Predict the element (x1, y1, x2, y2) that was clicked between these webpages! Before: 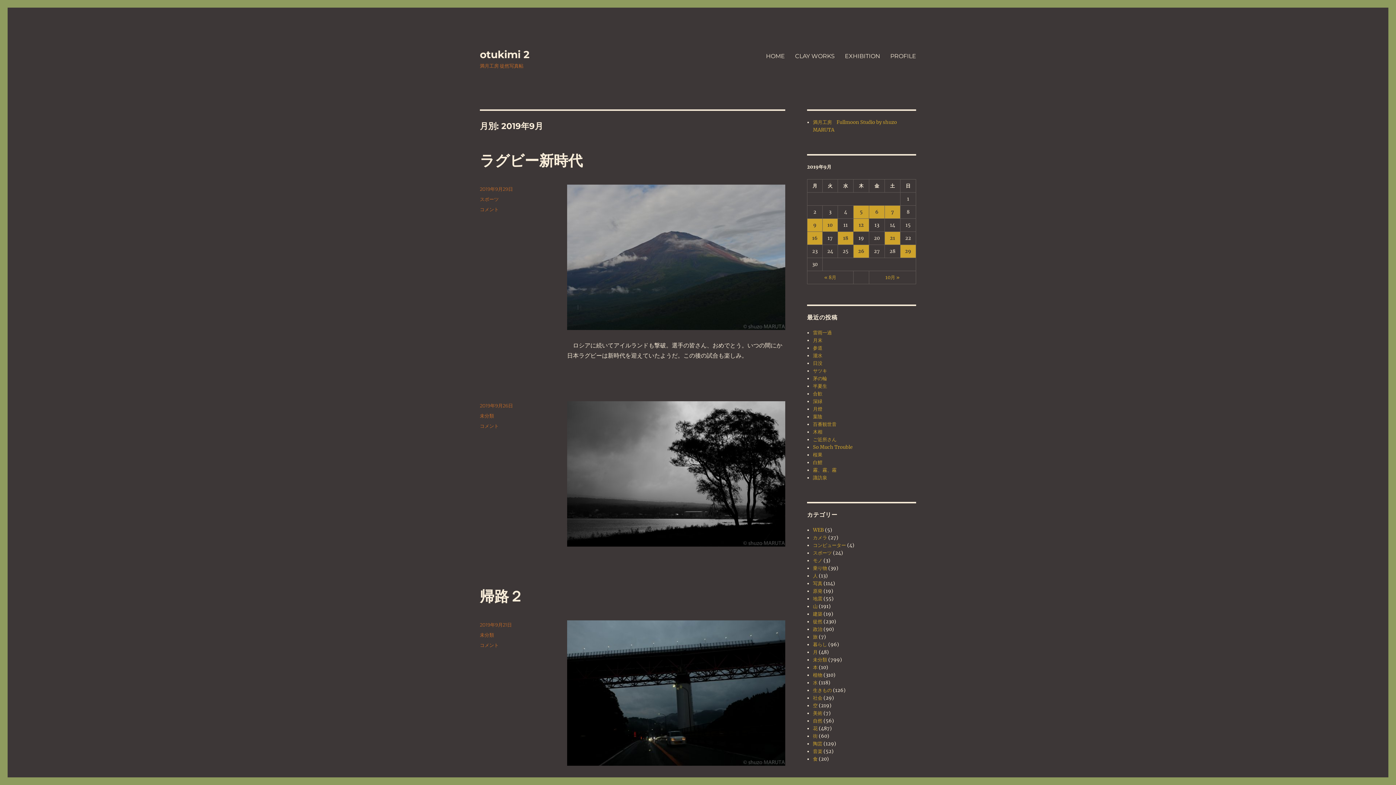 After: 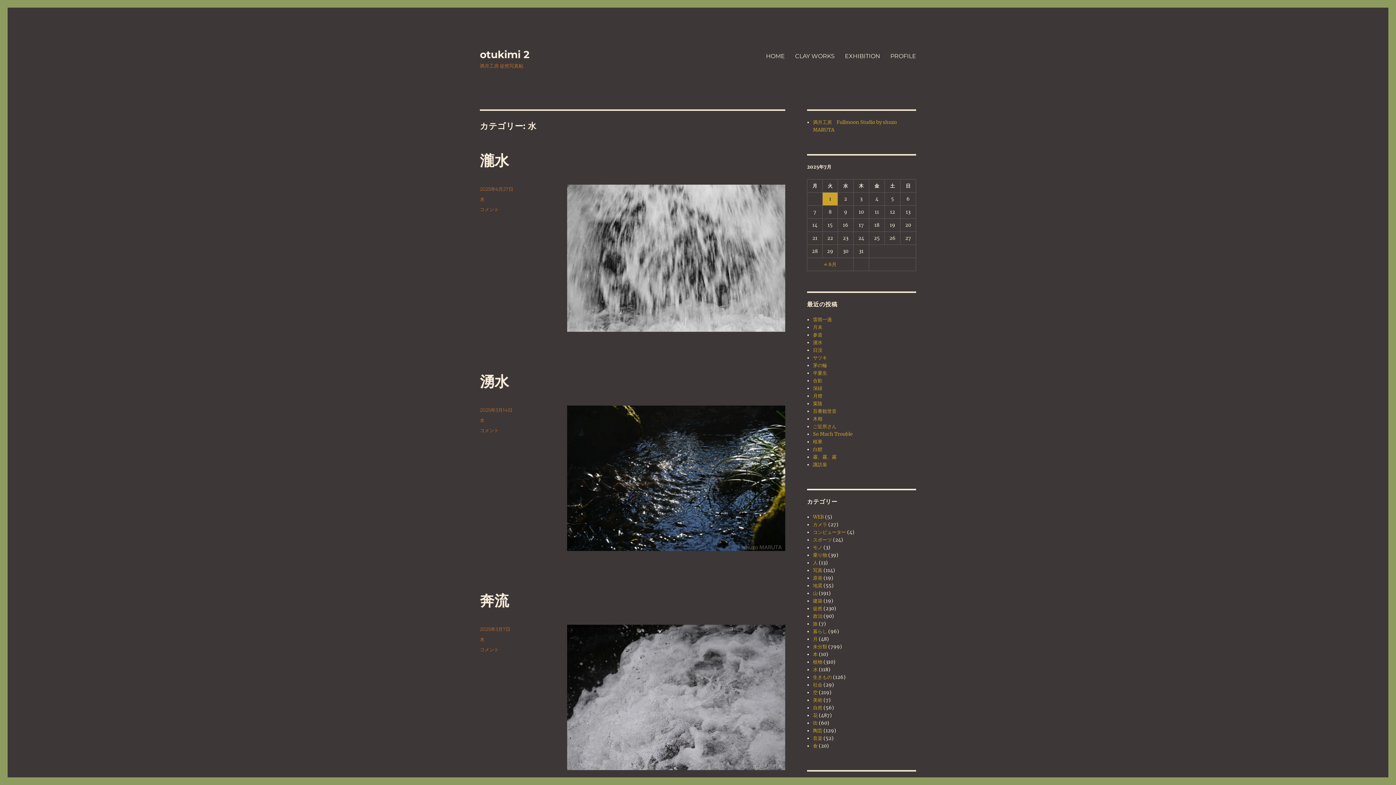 Action: label: 水 bbox: (813, 679, 817, 686)